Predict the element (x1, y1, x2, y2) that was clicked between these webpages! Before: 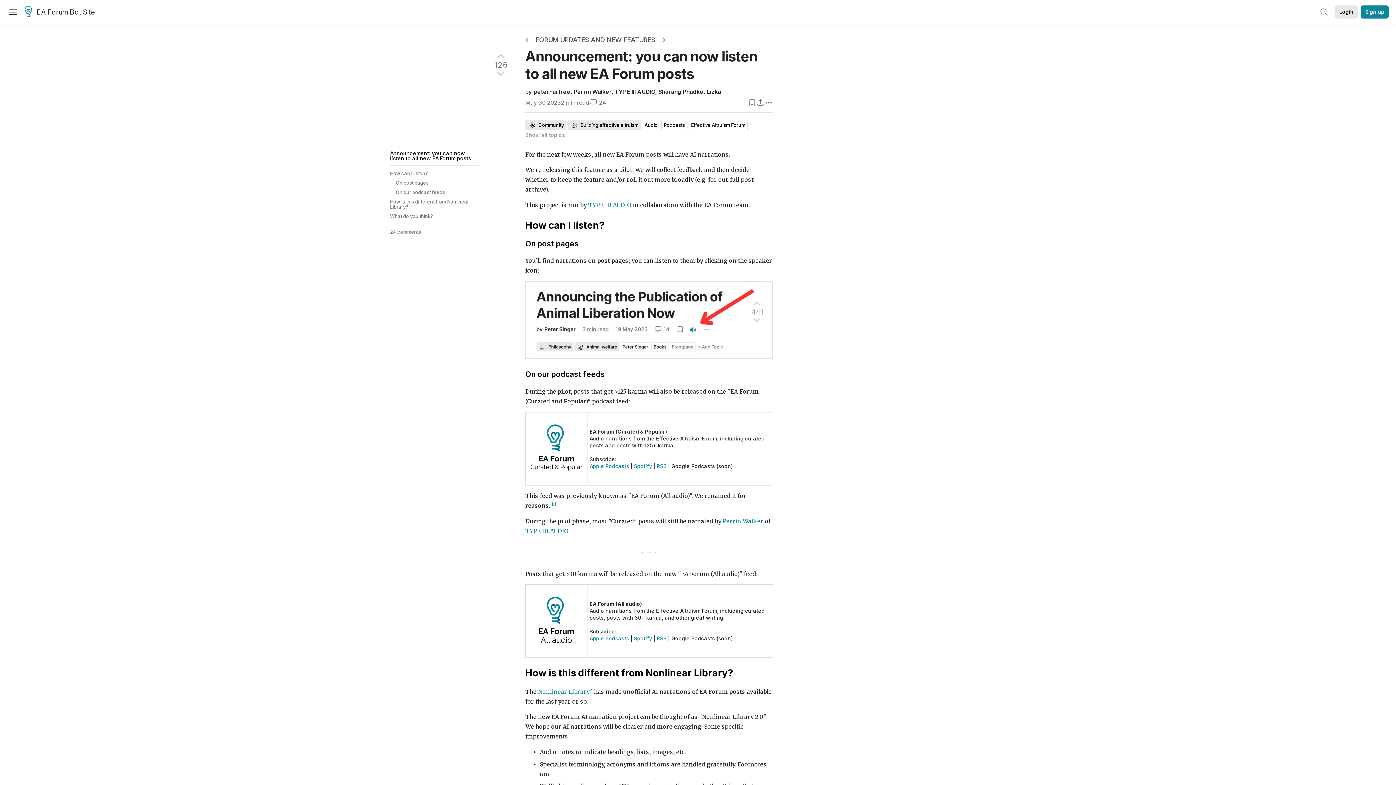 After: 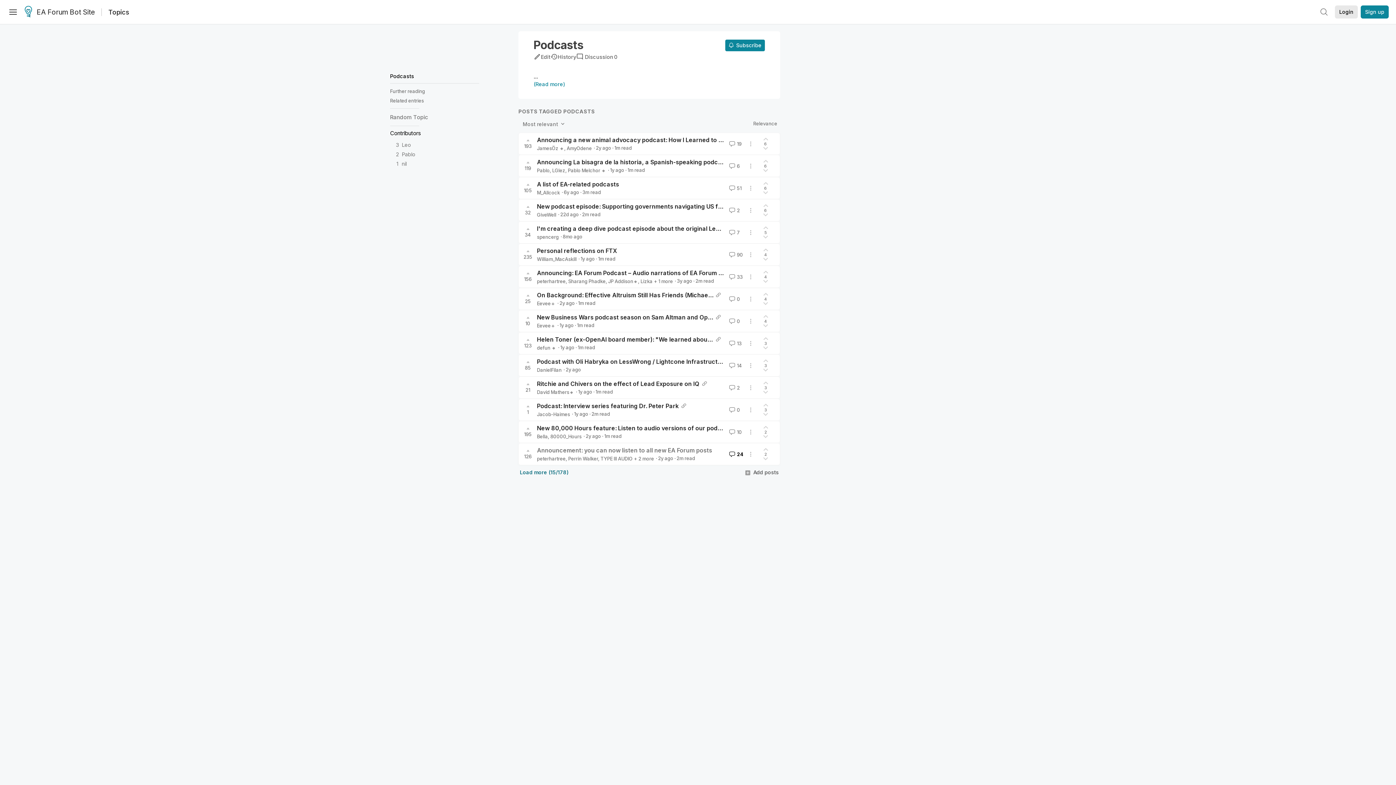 Action: bbox: (664, 122, 685, 127) label: Podcasts